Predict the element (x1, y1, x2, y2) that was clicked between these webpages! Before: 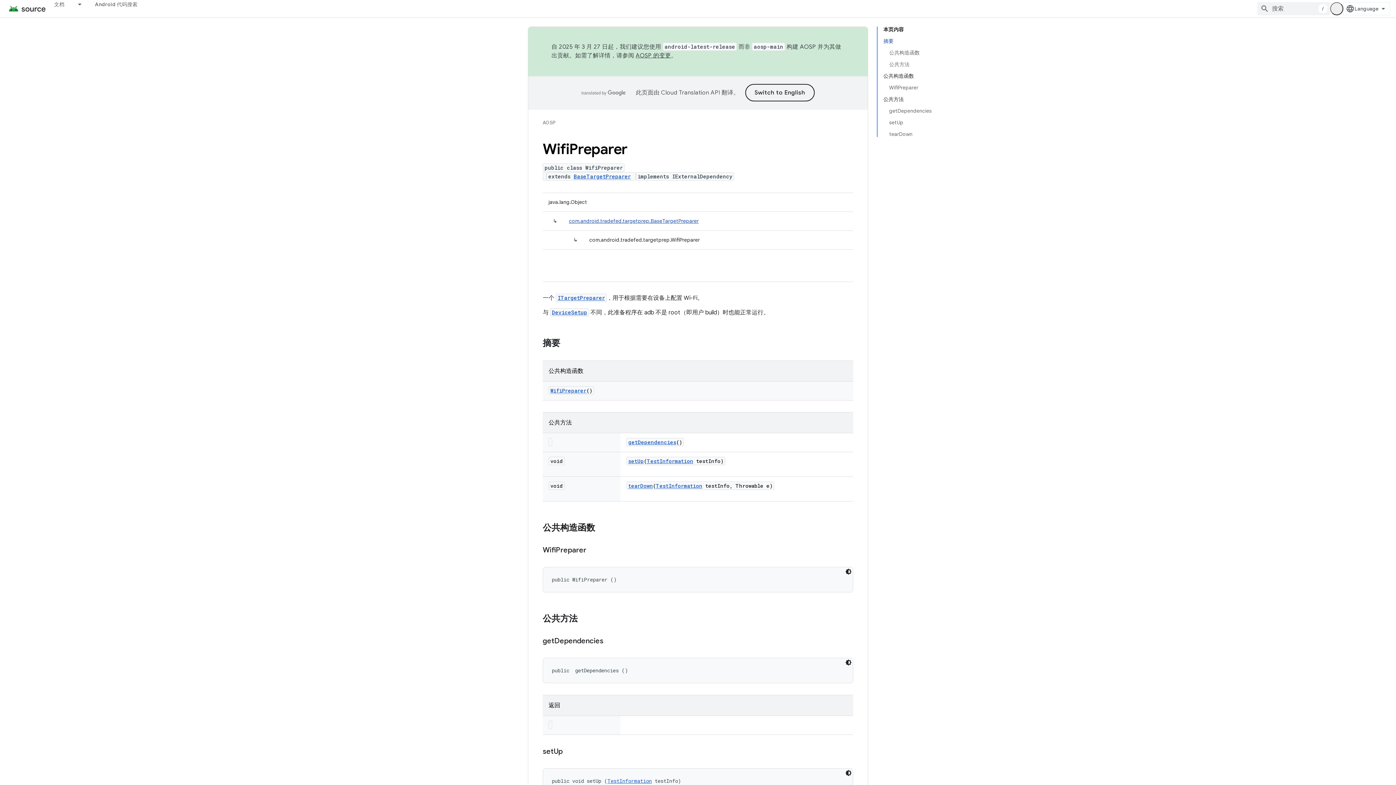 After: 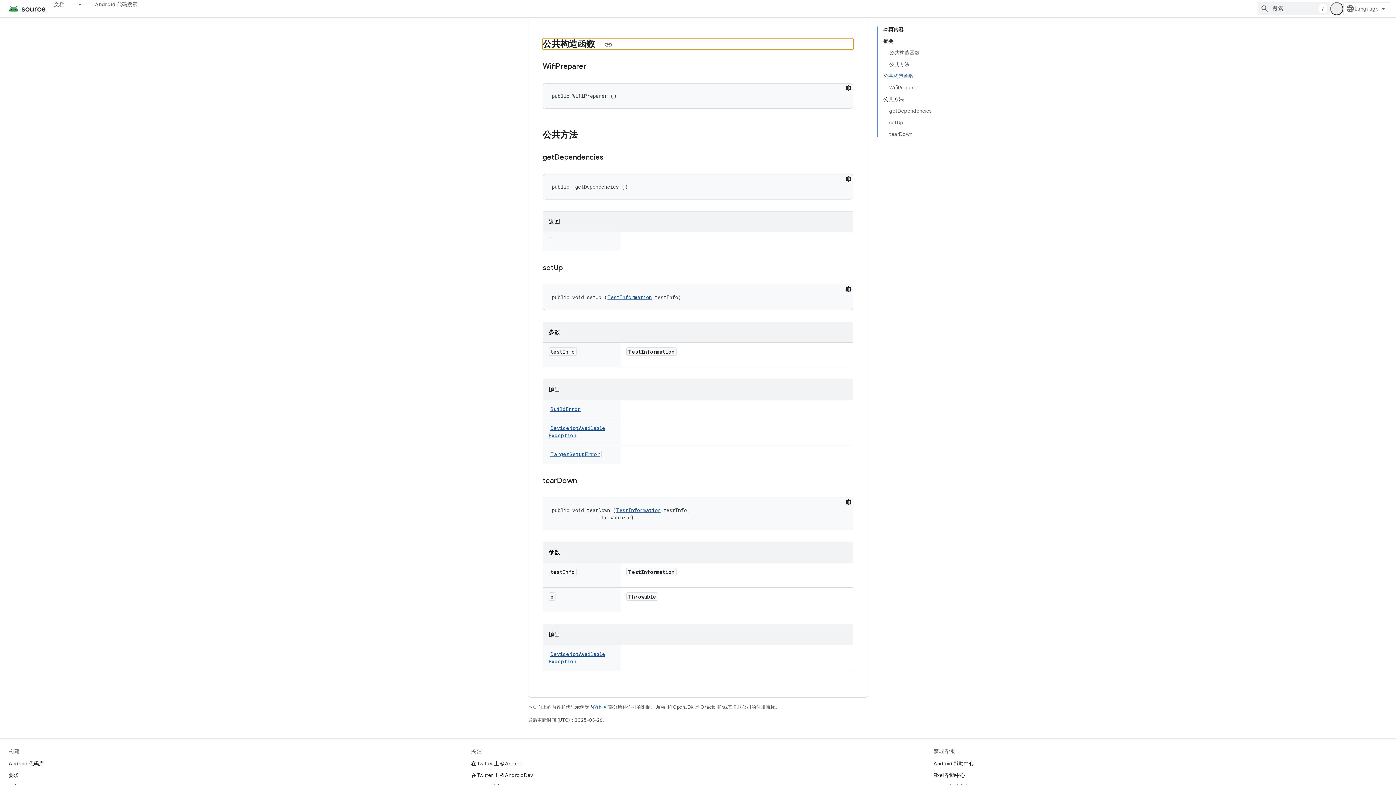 Action: bbox: (883, 70, 932, 81) label: 公共构造函数